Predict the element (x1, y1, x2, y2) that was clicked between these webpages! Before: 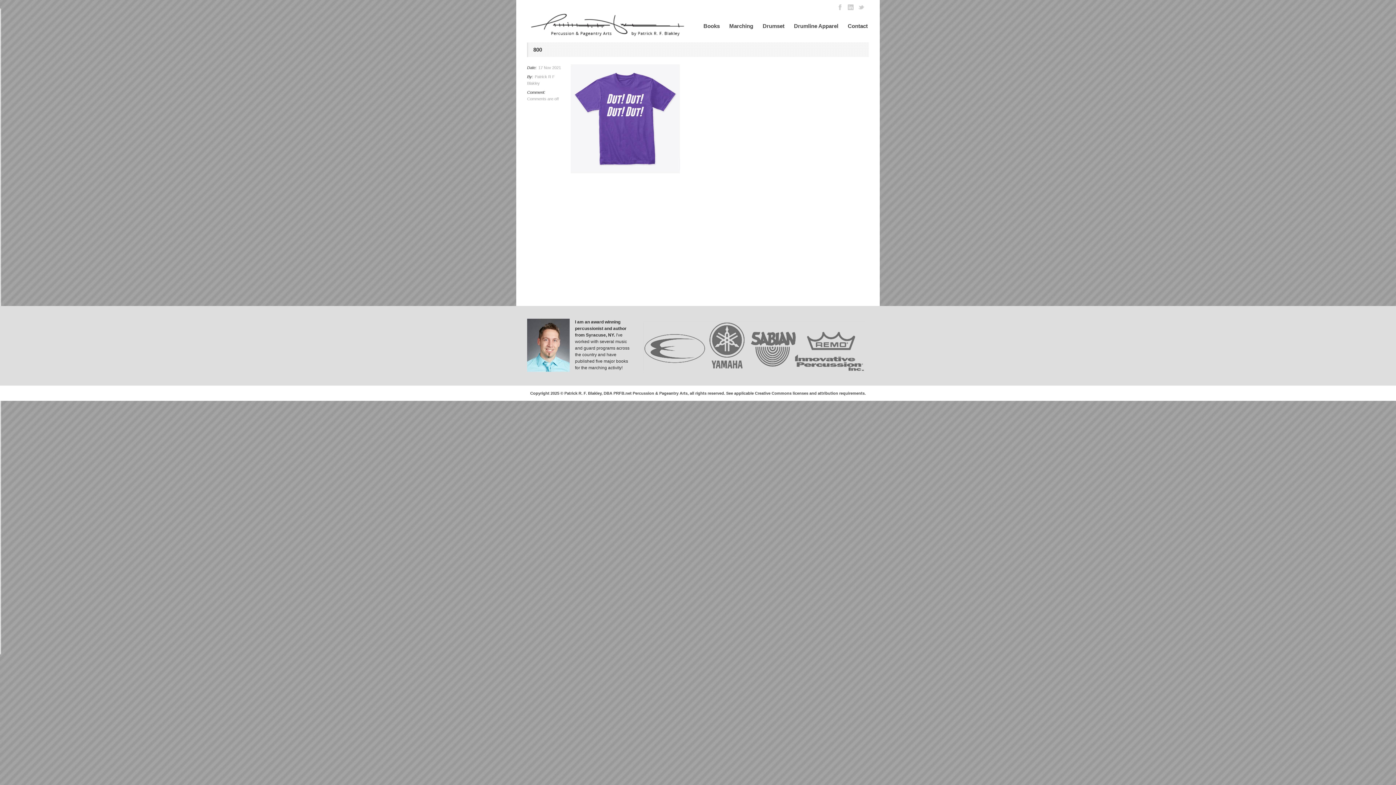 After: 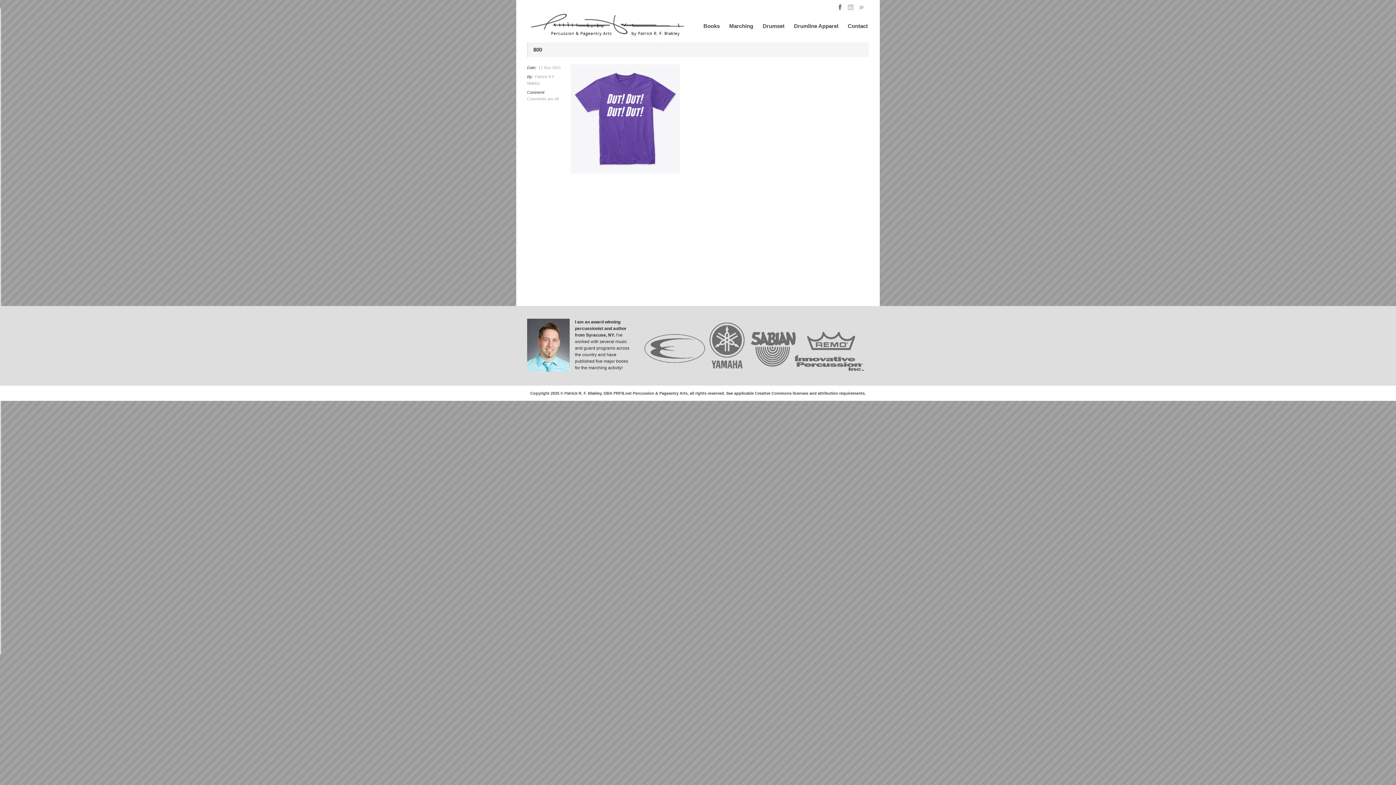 Action: bbox: (837, 6, 843, 11)